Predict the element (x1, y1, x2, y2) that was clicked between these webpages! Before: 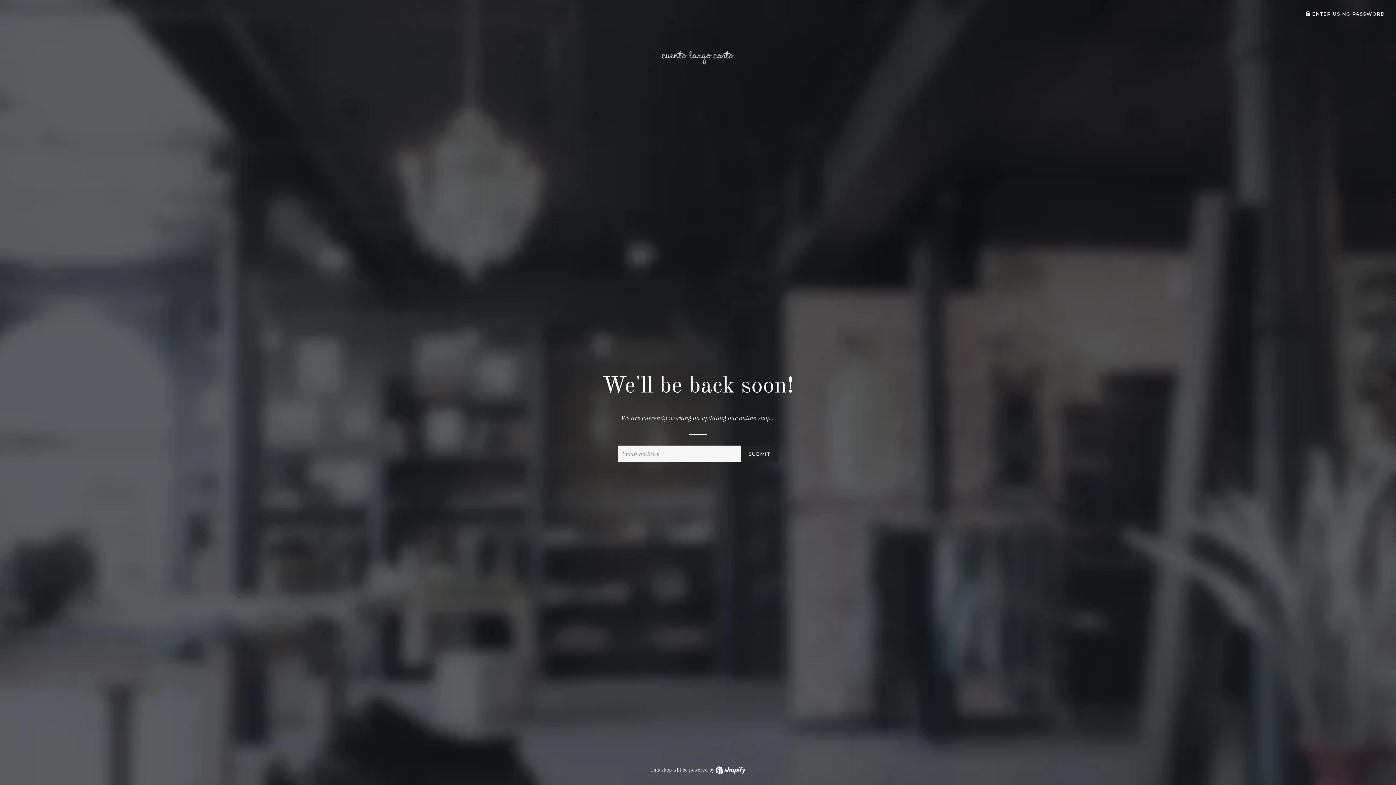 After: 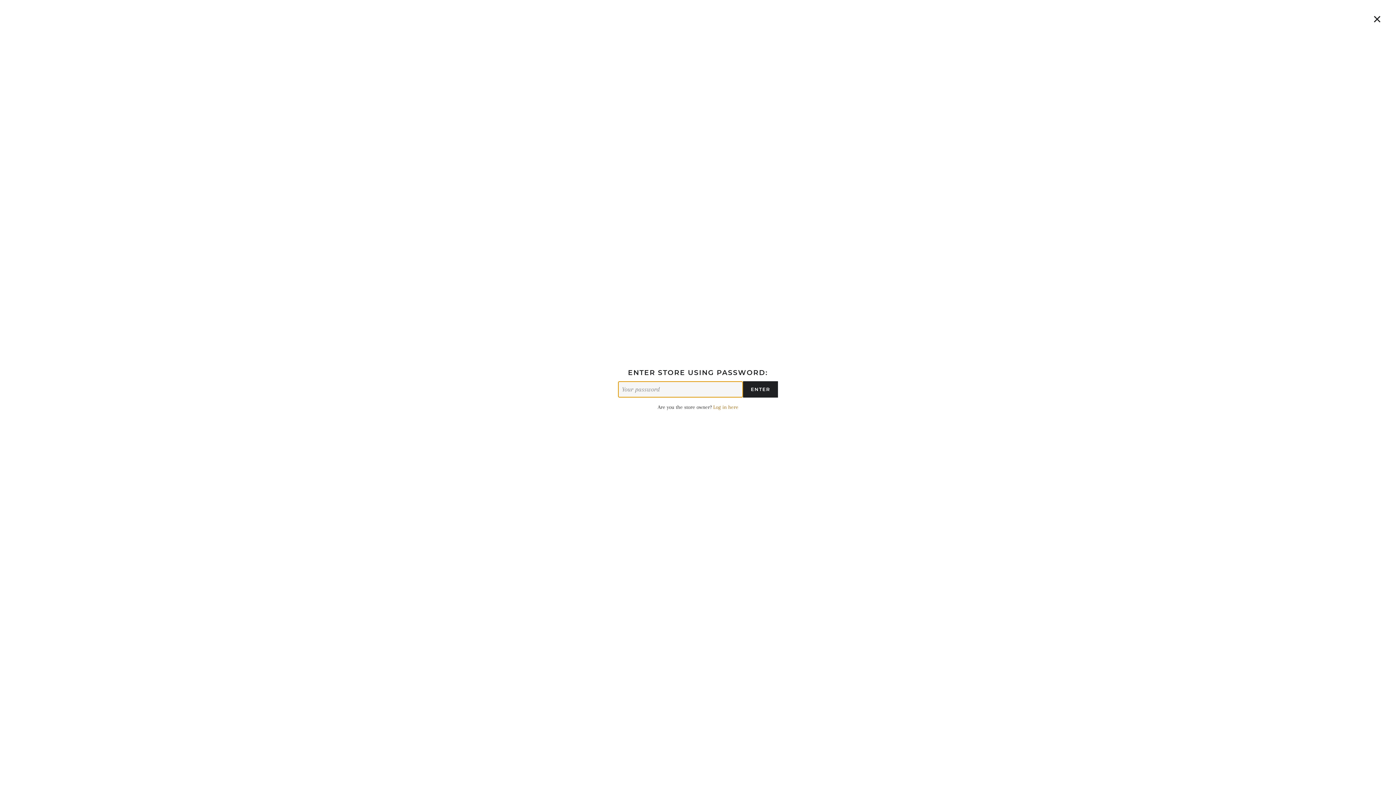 Action: label:  ENTER USING PASSWORD bbox: (1305, 11, 1385, 16)